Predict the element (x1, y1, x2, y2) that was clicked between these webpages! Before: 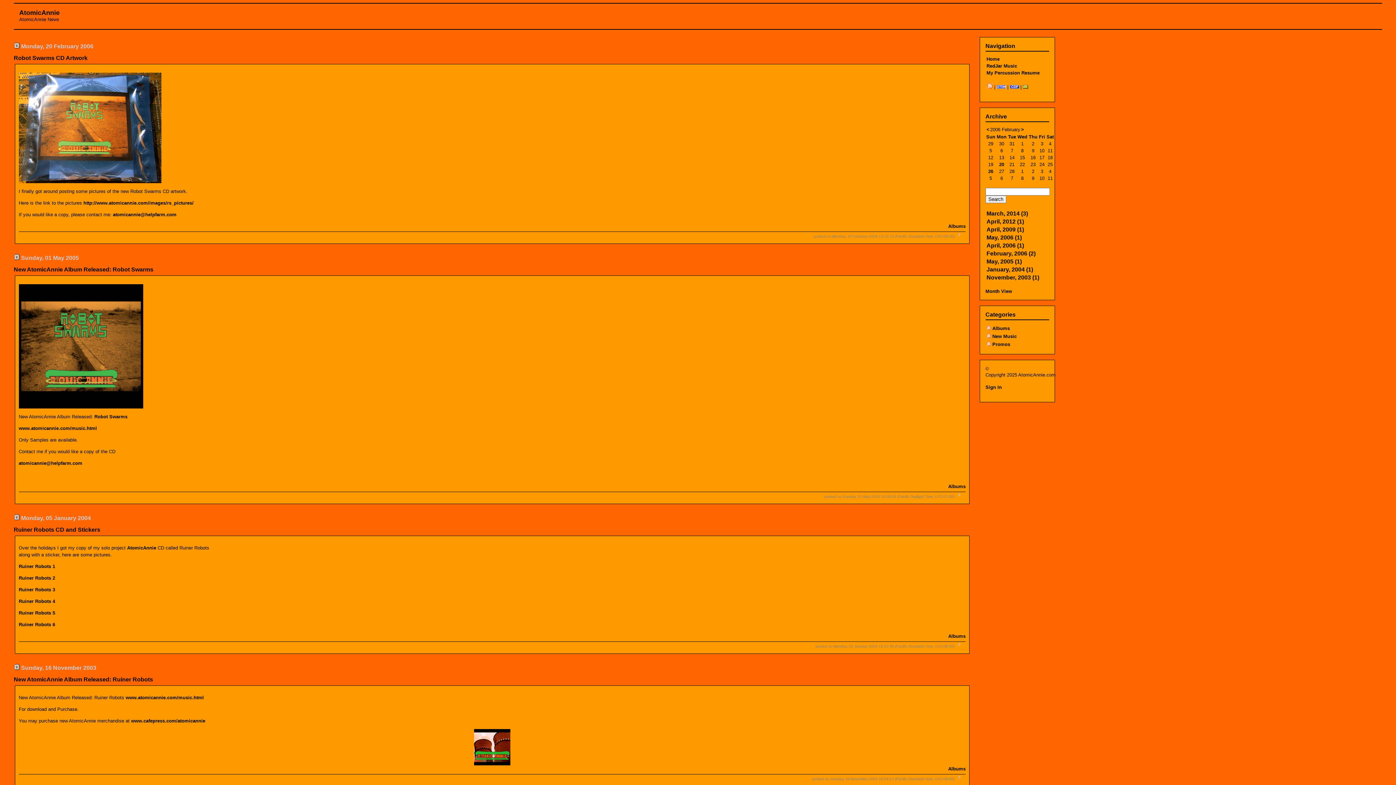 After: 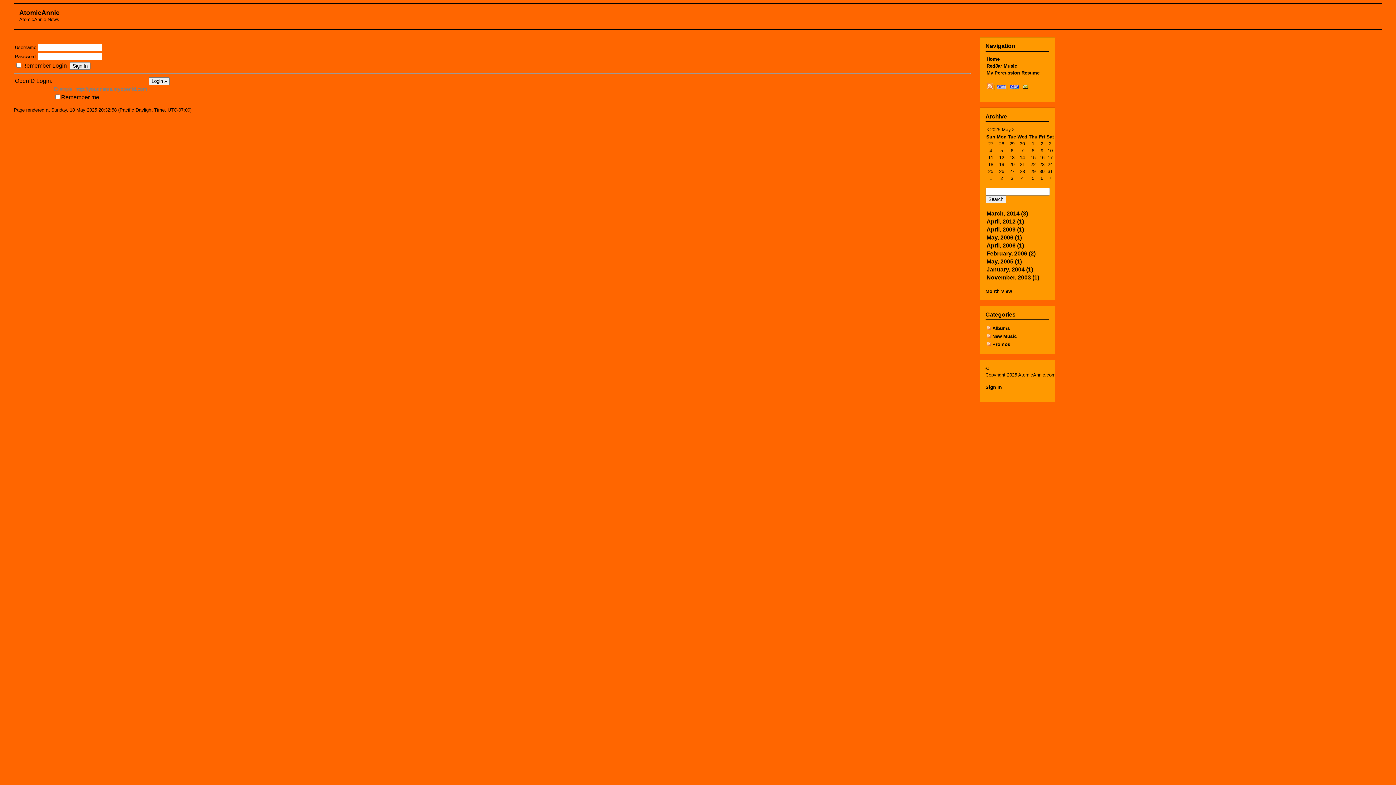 Action: bbox: (985, 384, 1002, 390) label: Sign In